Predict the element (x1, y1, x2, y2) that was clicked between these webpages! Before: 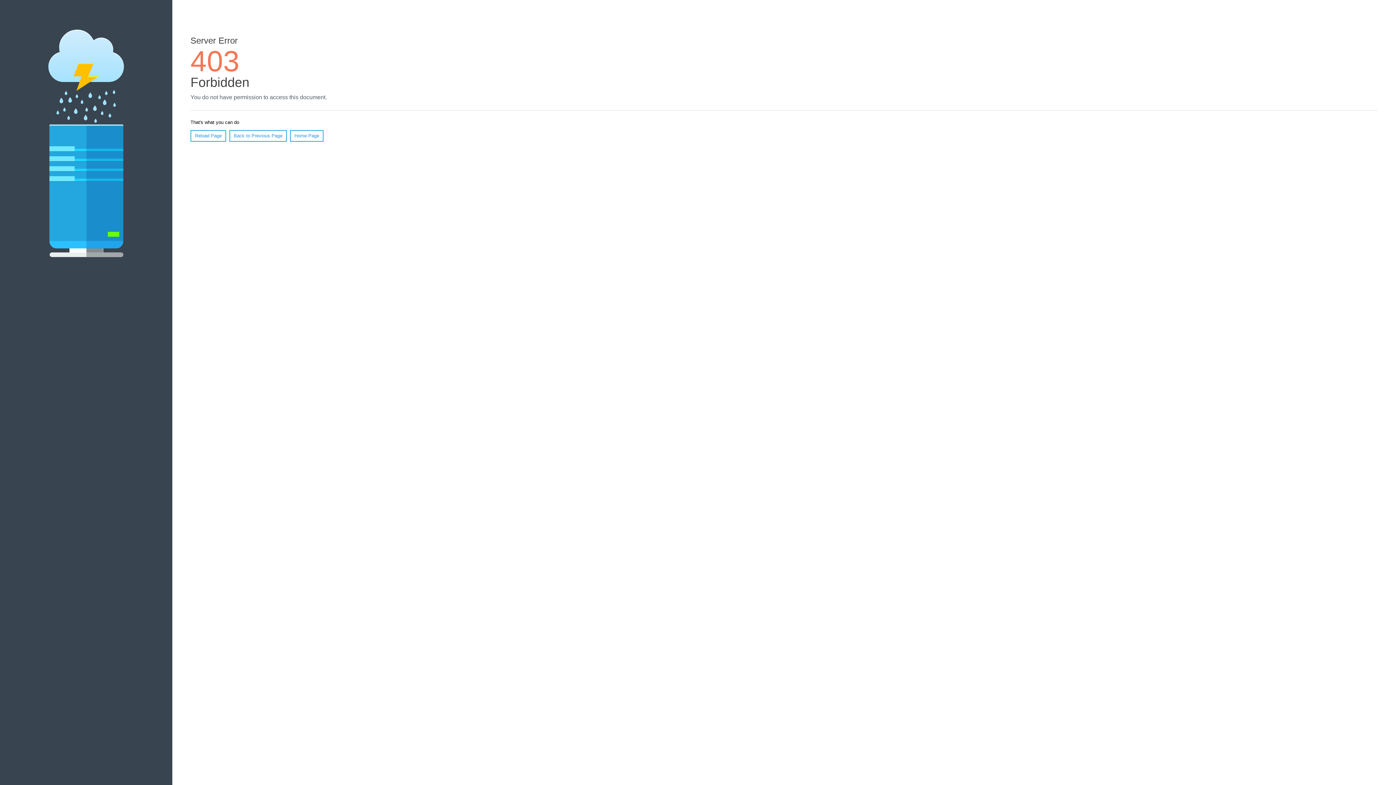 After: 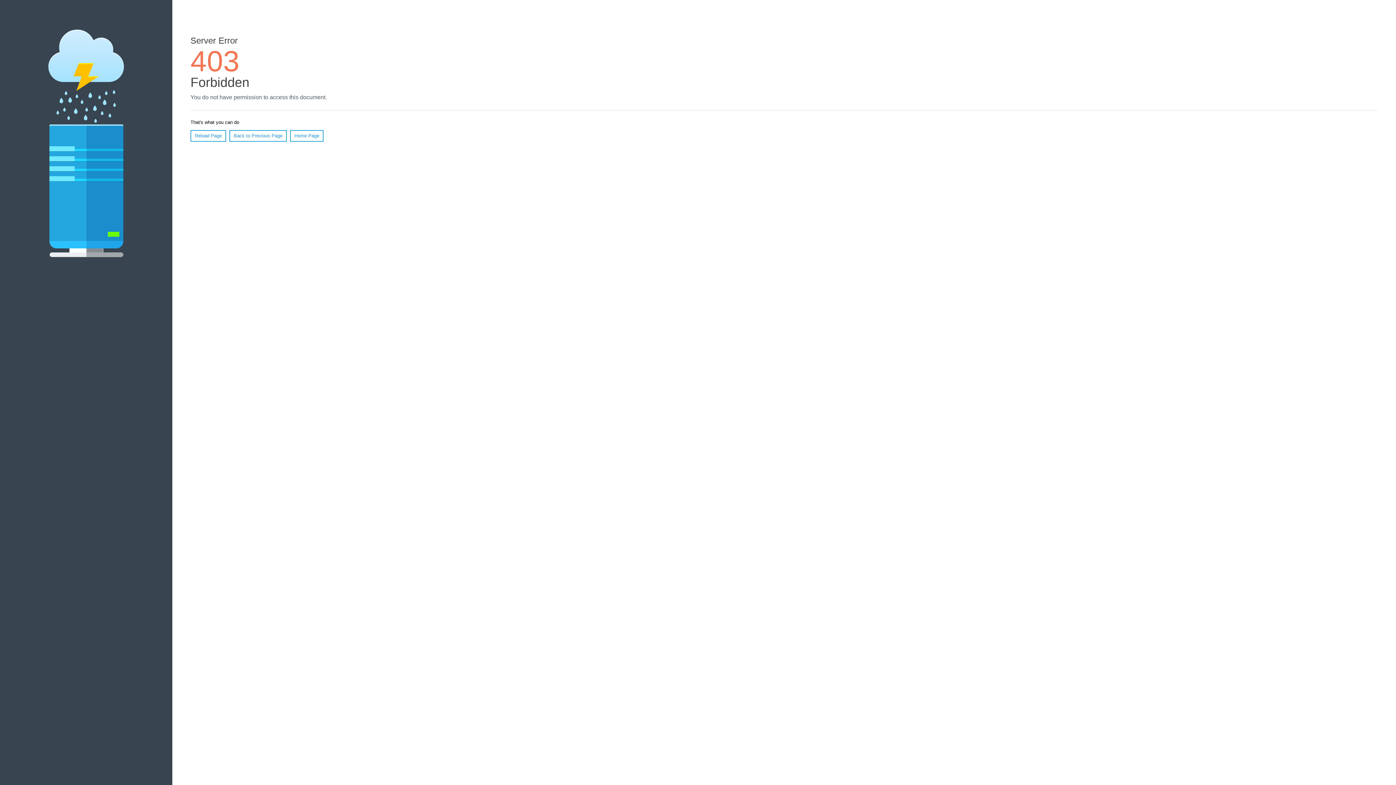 Action: bbox: (290, 130, 323, 141) label: Home Page